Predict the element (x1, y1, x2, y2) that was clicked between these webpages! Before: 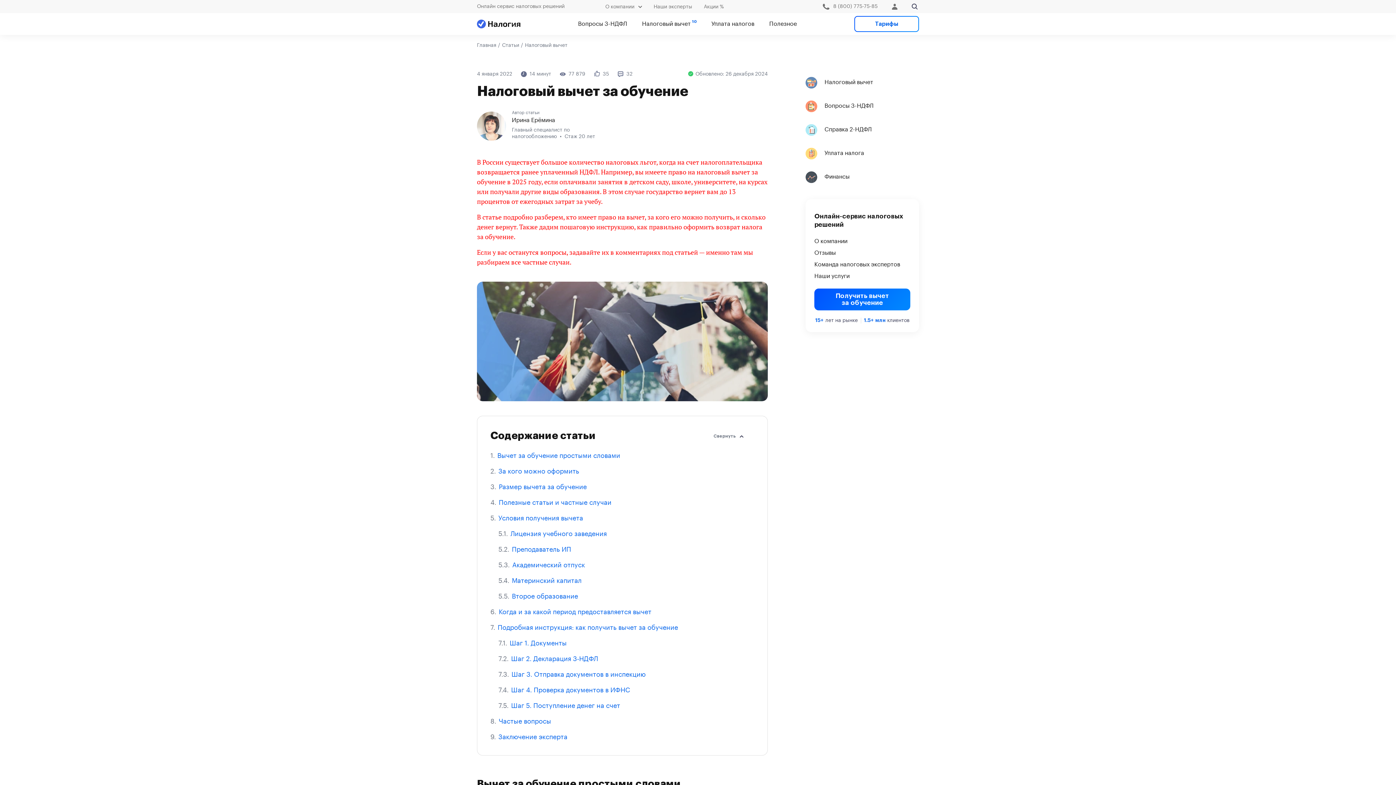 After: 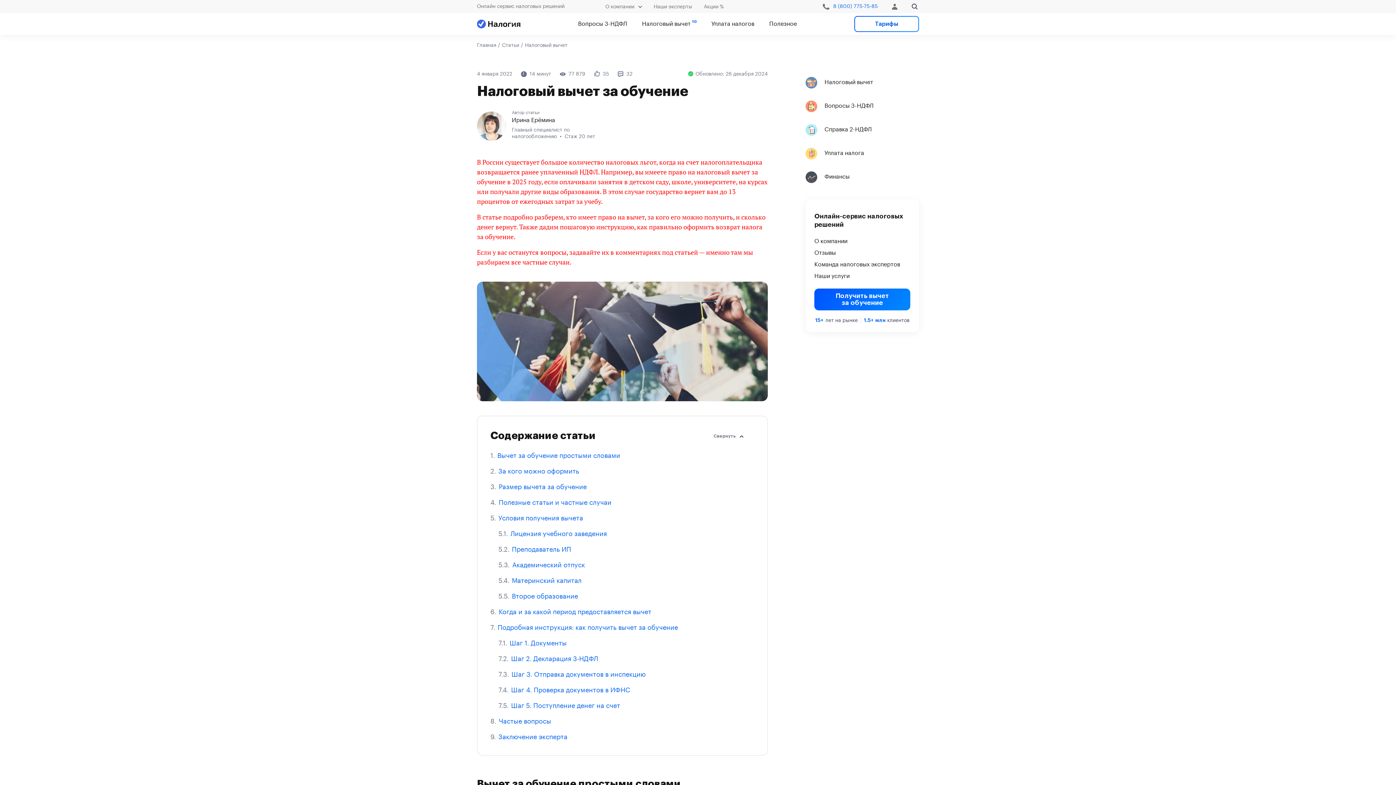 Action: bbox: (833, 4, 877, 9) label: 8 (800) 775-75-85